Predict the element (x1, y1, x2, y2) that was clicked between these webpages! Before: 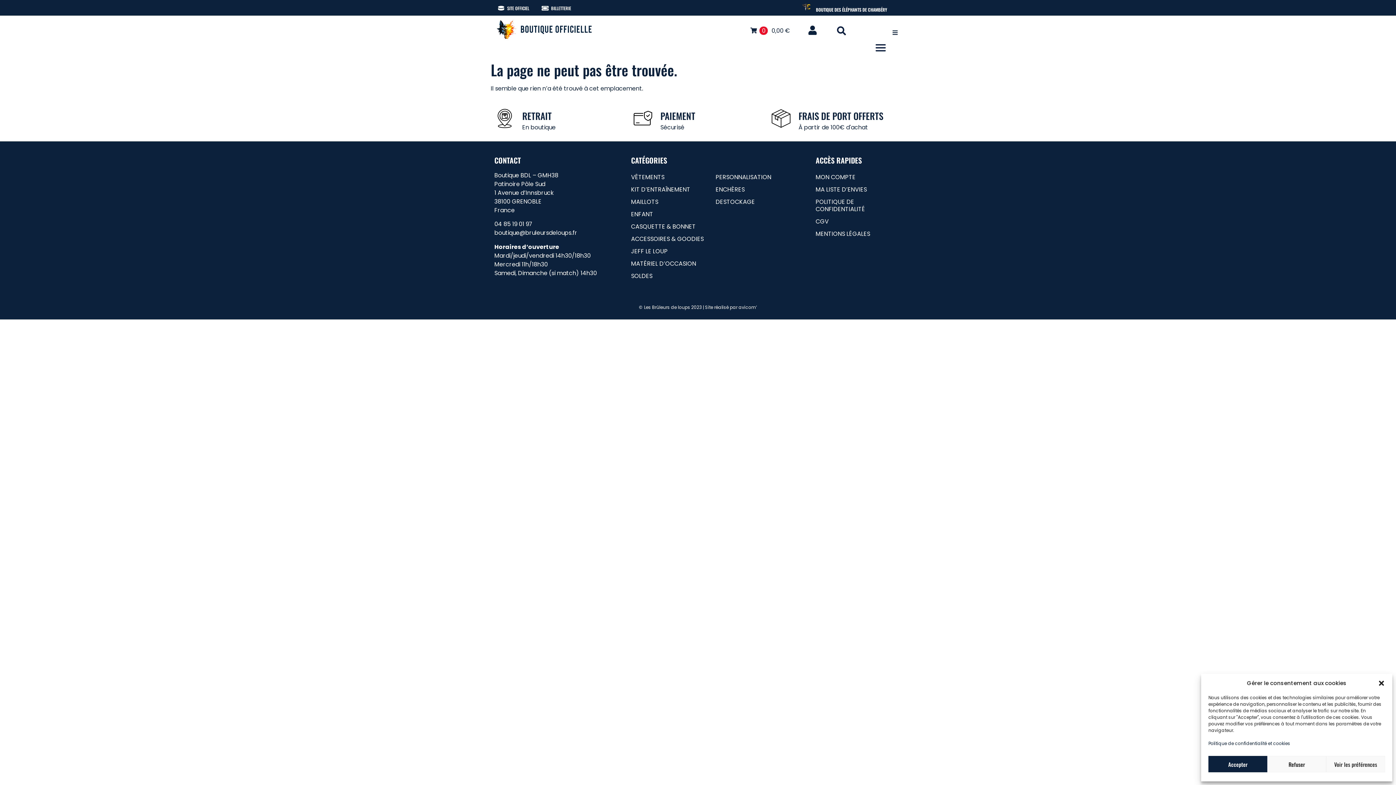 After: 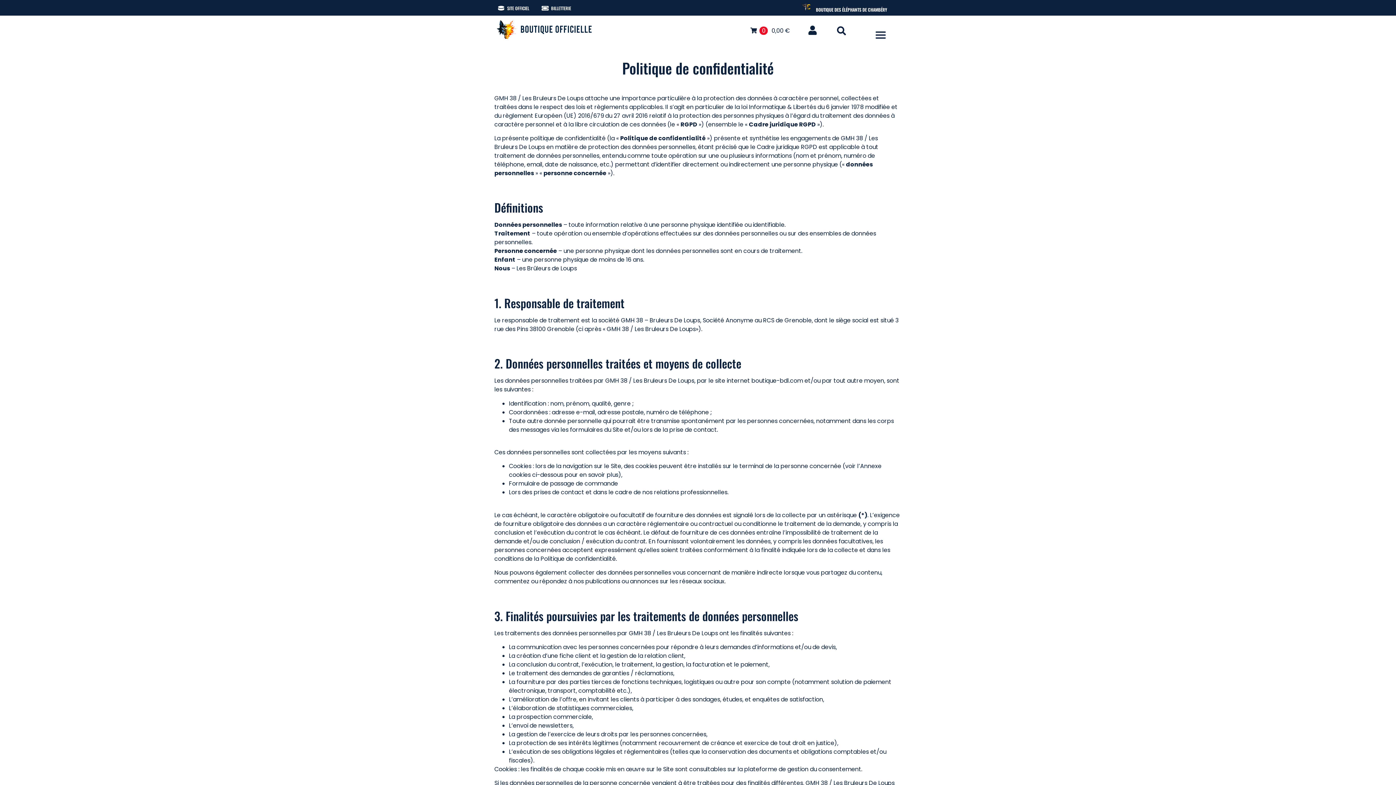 Action: label: POLITIQUE DE CONFIDENTIALITÉ bbox: (815, 195, 901, 215)